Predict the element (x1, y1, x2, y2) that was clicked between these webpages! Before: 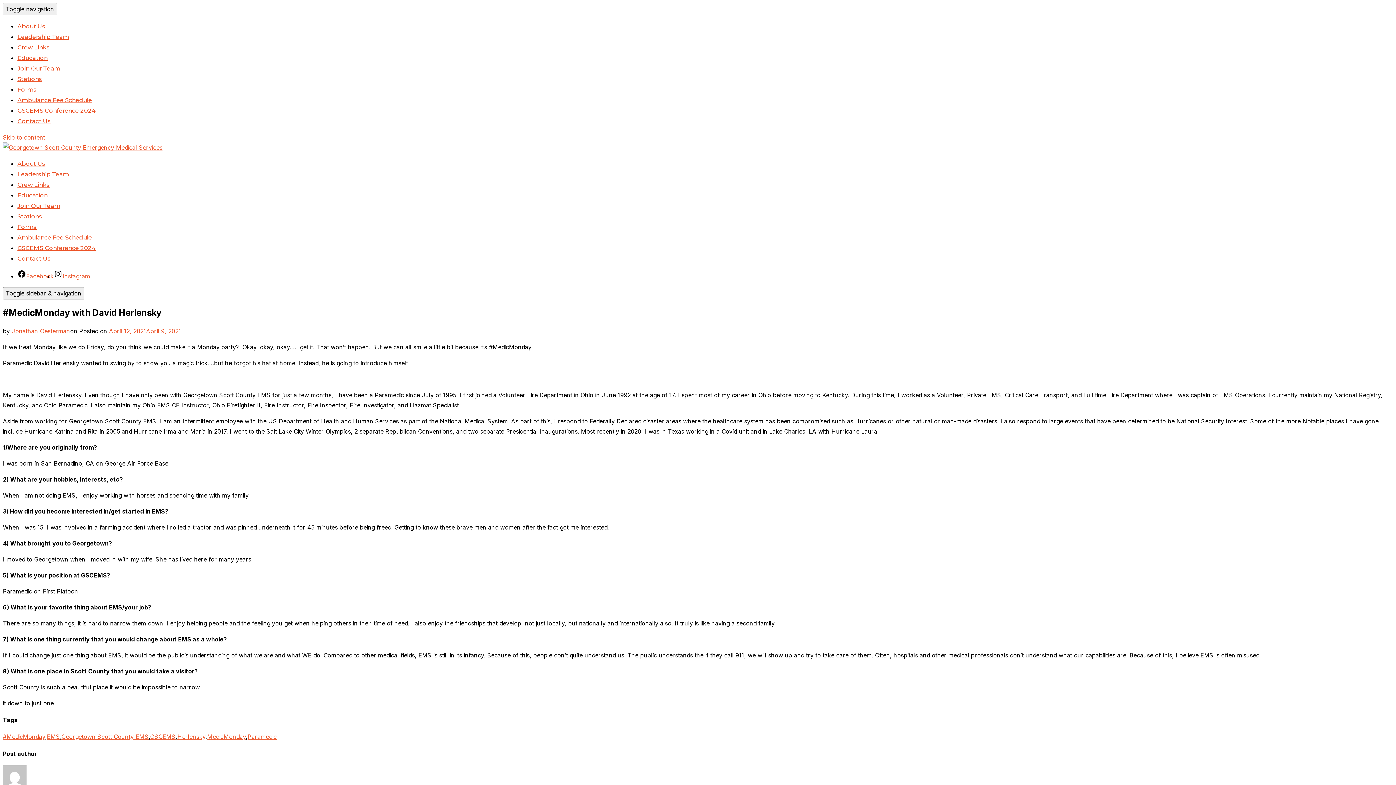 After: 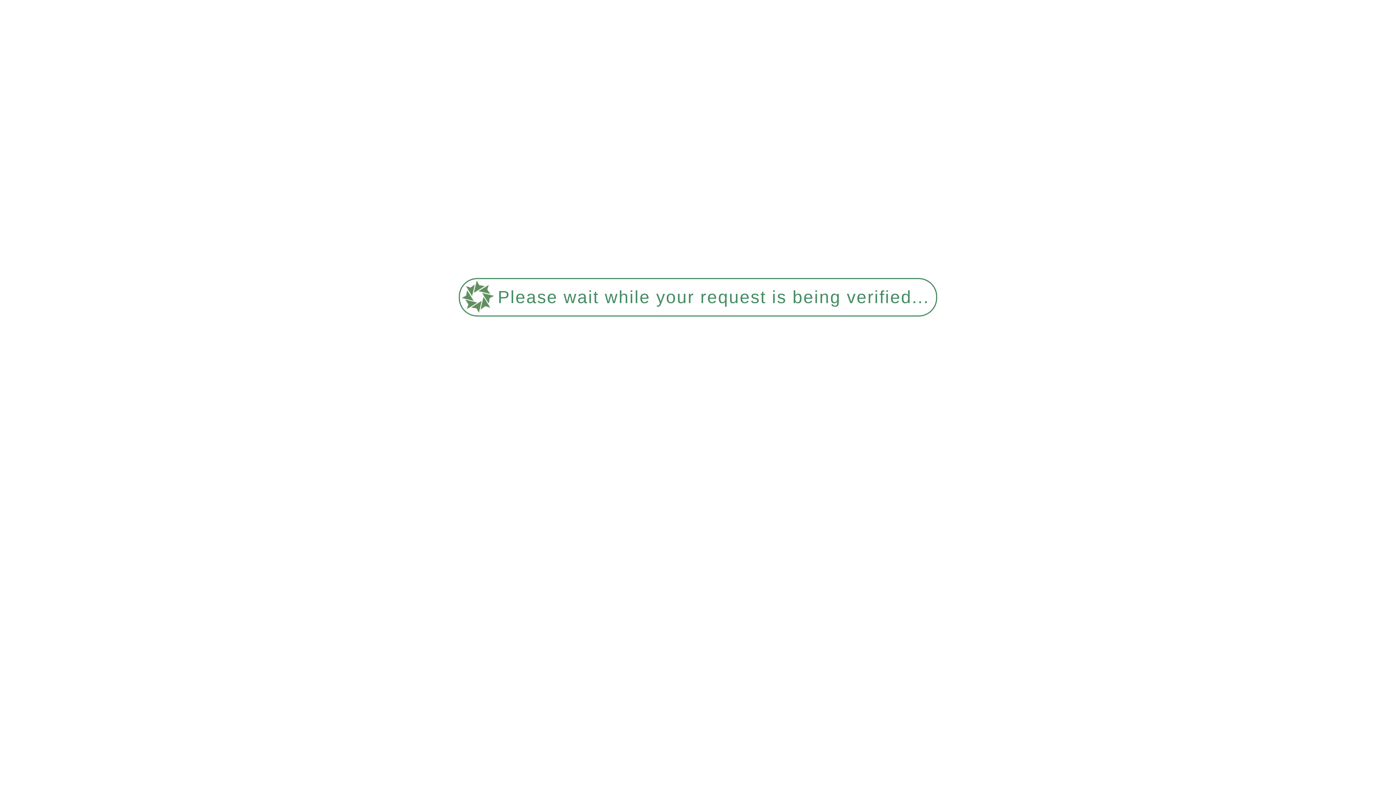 Action: label: MedicMonday bbox: (207, 733, 245, 740)